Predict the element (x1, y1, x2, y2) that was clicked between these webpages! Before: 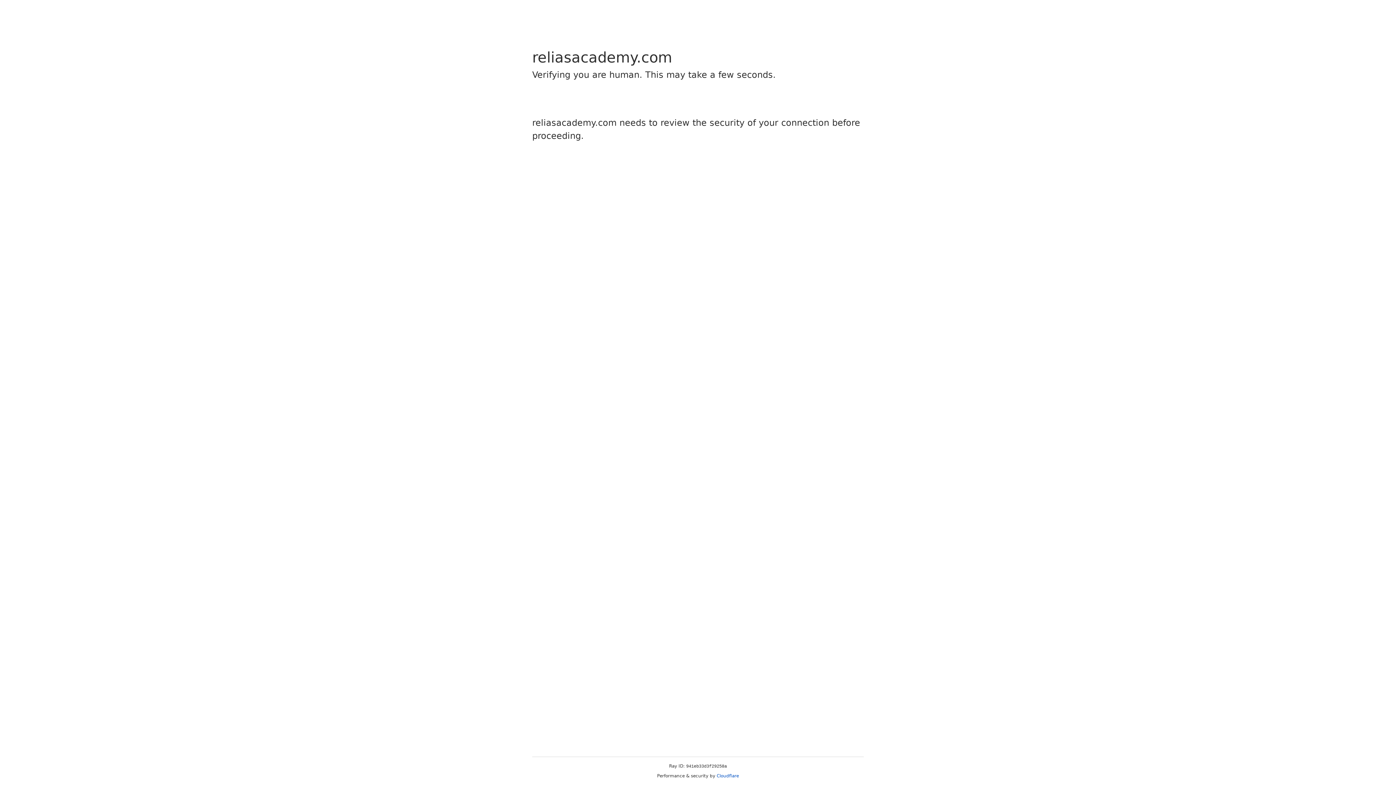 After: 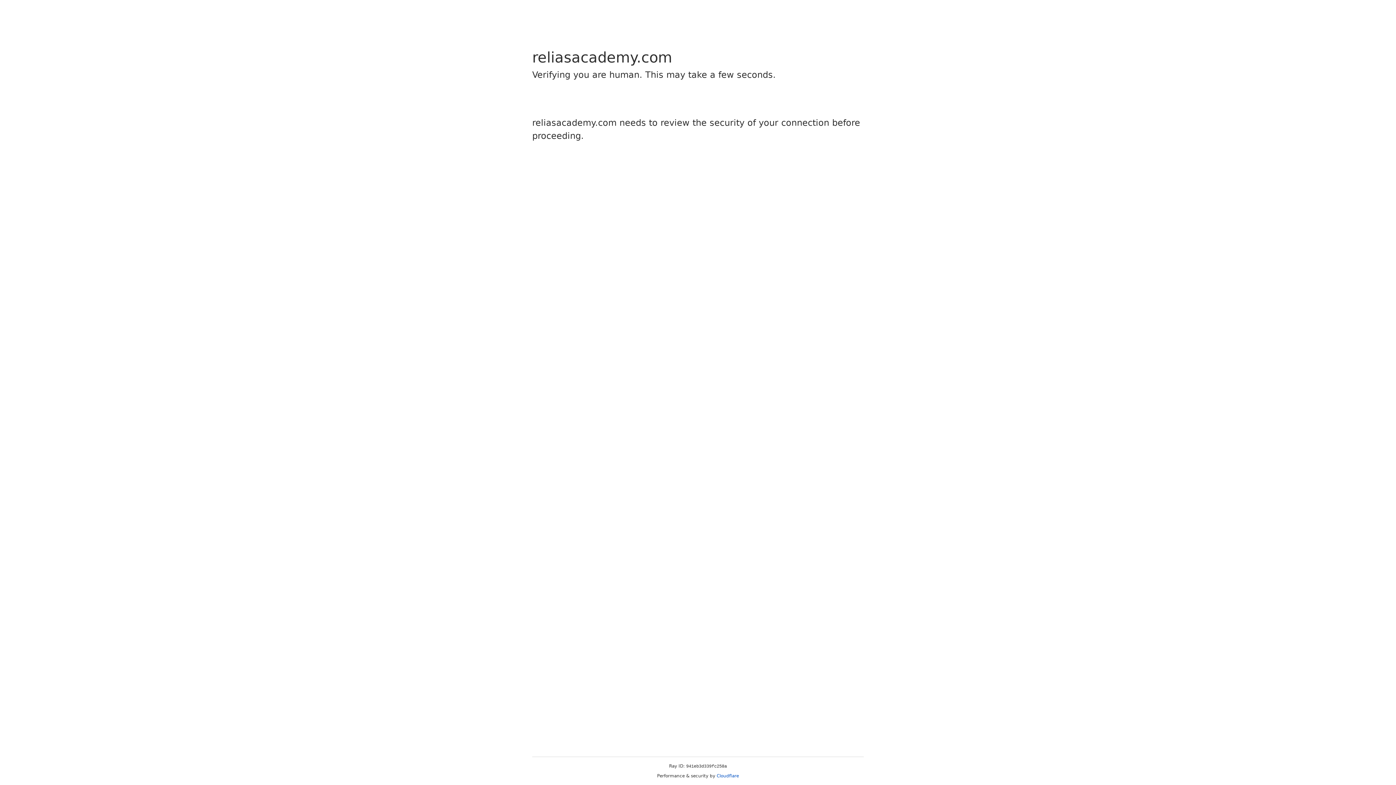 Action: bbox: (716, 773, 739, 778) label: Cloudflare